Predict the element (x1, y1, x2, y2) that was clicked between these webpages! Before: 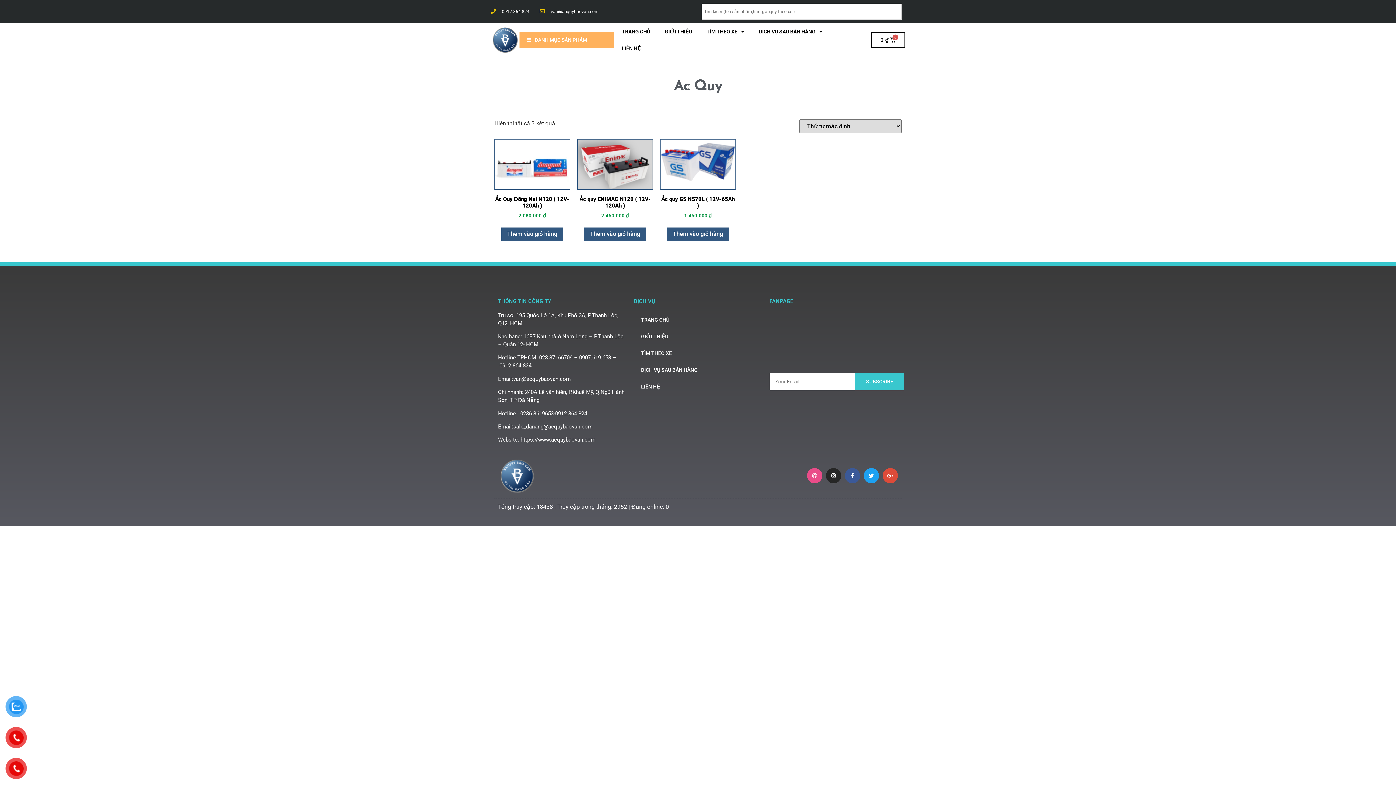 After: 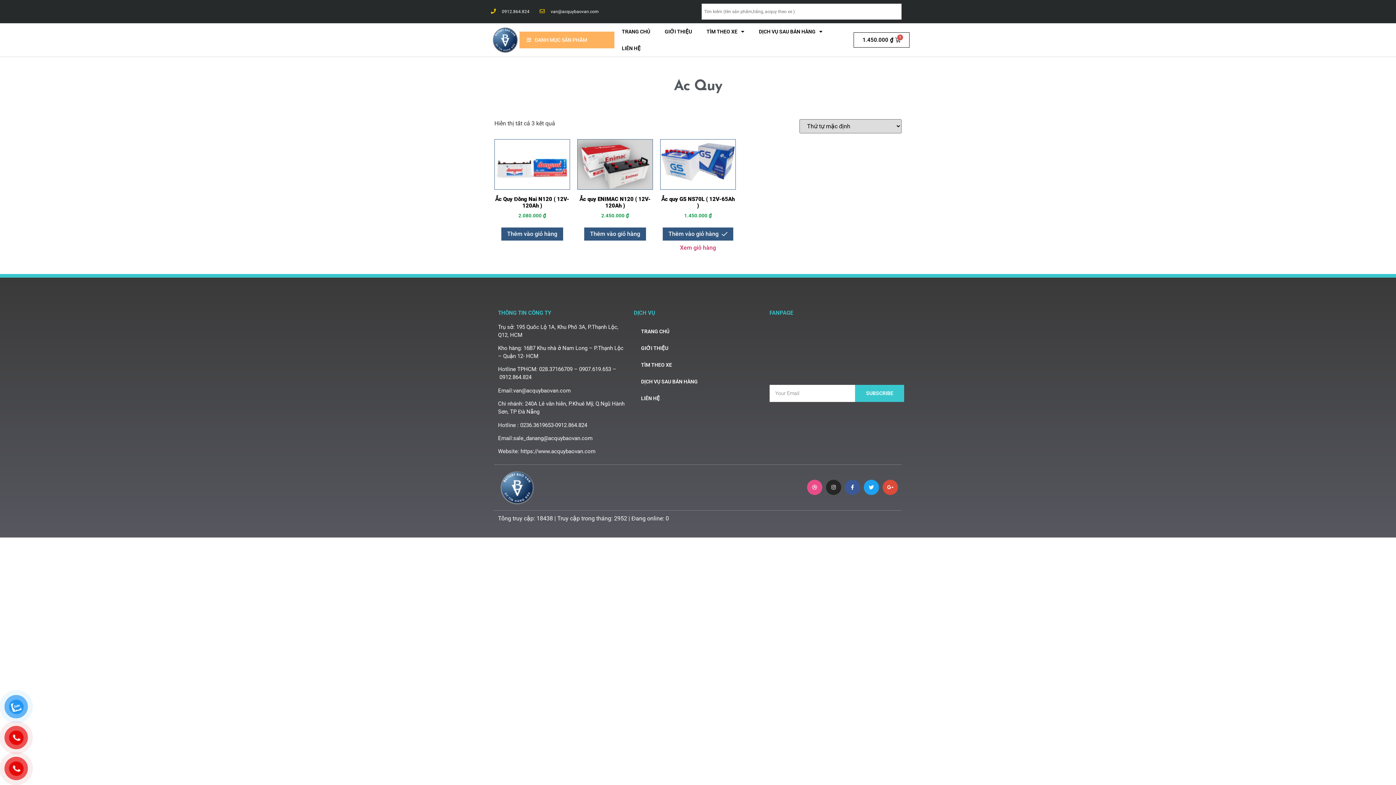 Action: label: Thêm “Ắc quy GS NS70L ( 12V-65Ah )” vào giỏ hàng bbox: (667, 227, 729, 240)